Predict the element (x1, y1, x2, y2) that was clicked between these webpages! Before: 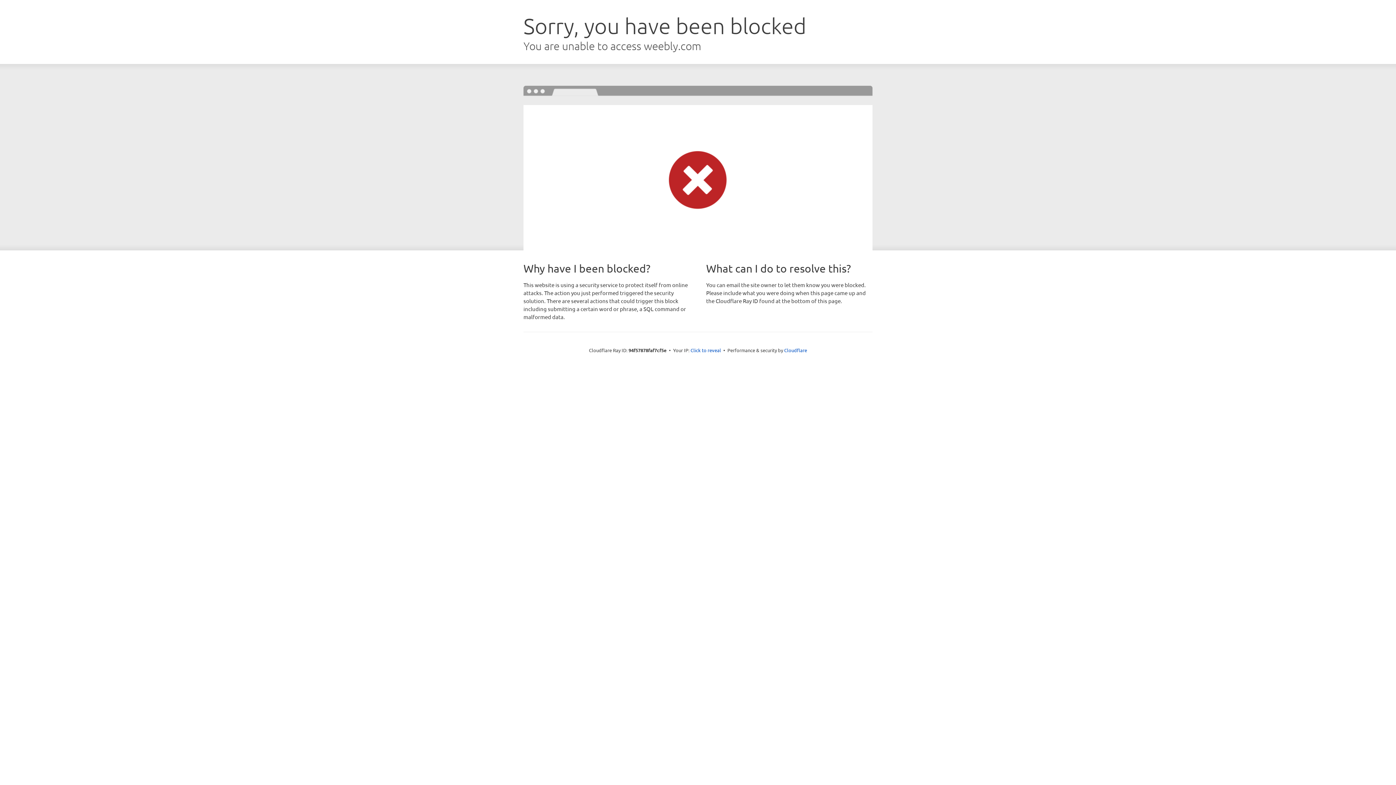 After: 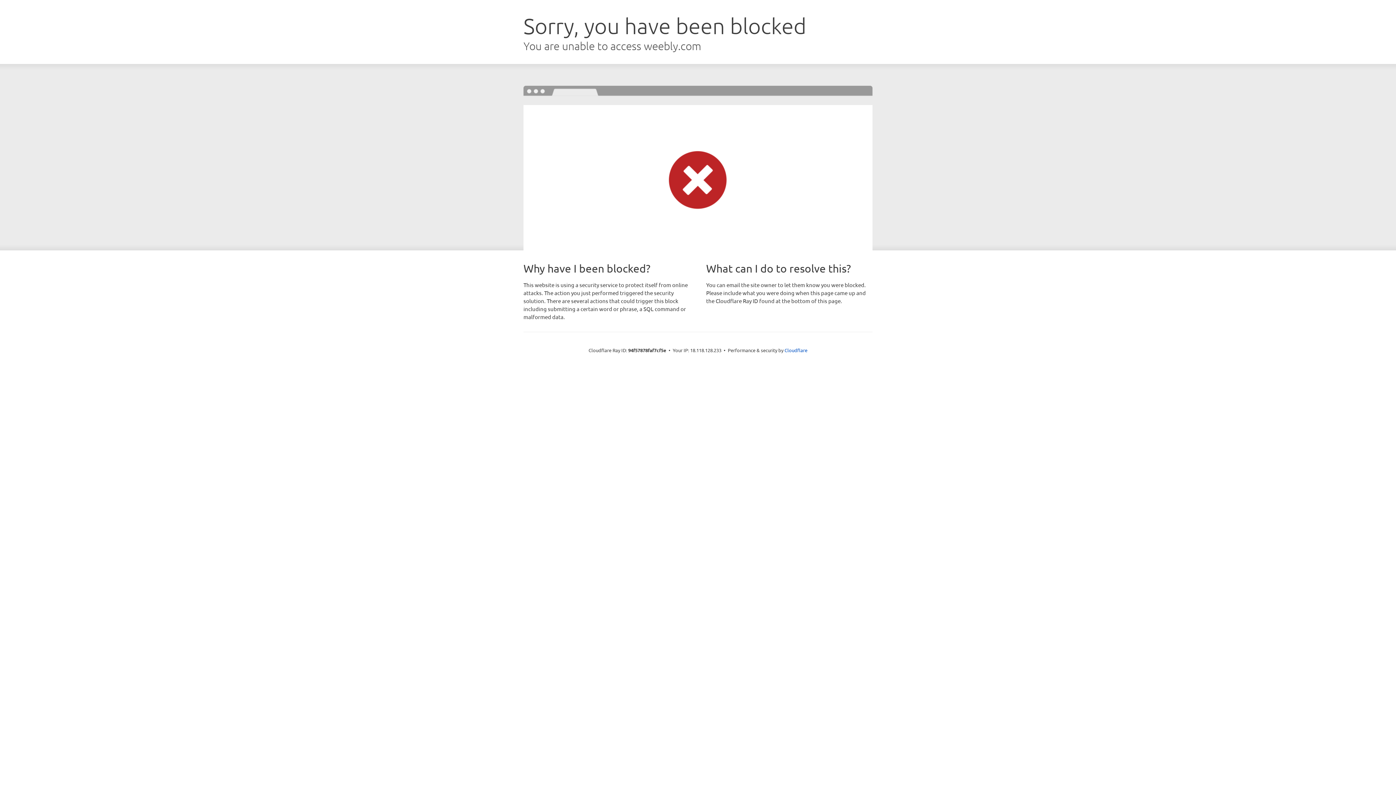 Action: bbox: (690, 346, 721, 353) label: Click to reveal